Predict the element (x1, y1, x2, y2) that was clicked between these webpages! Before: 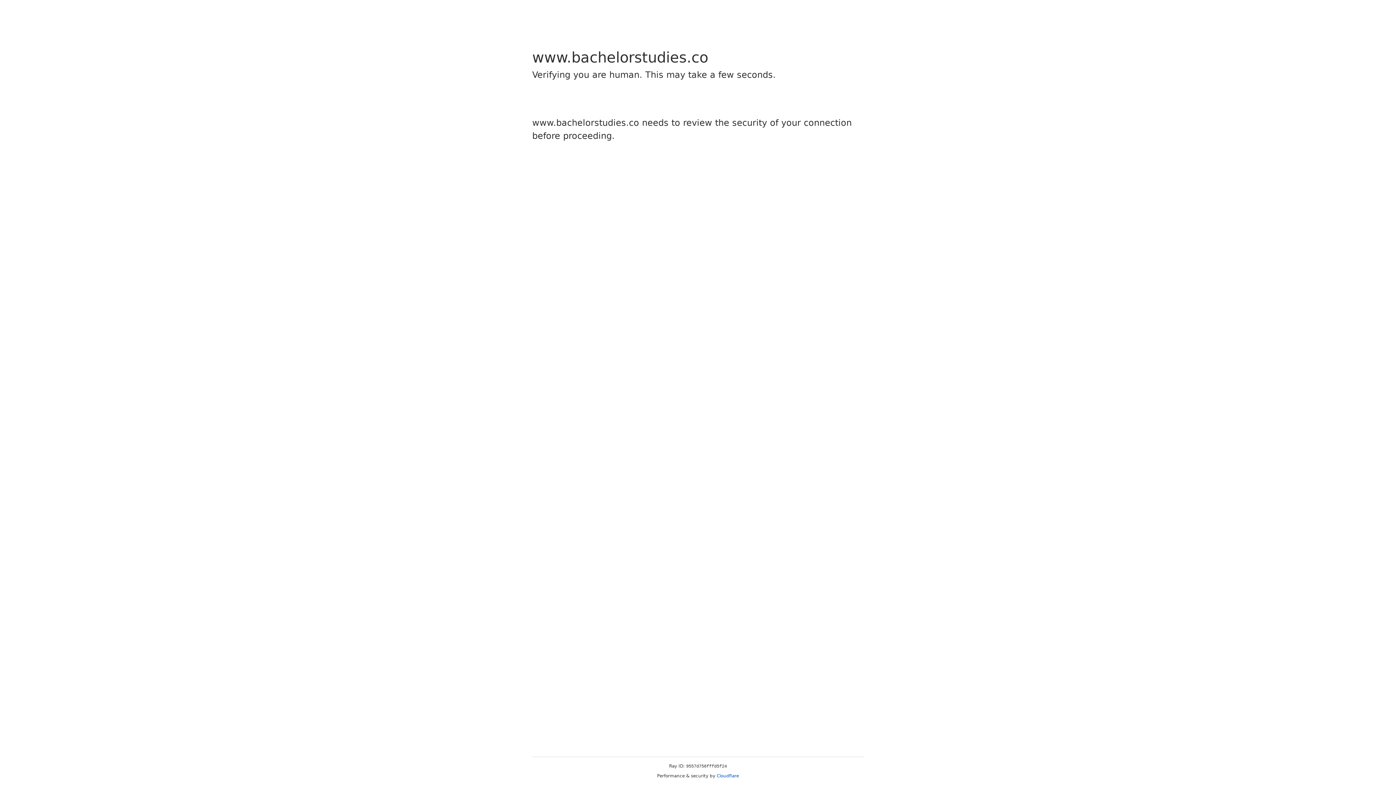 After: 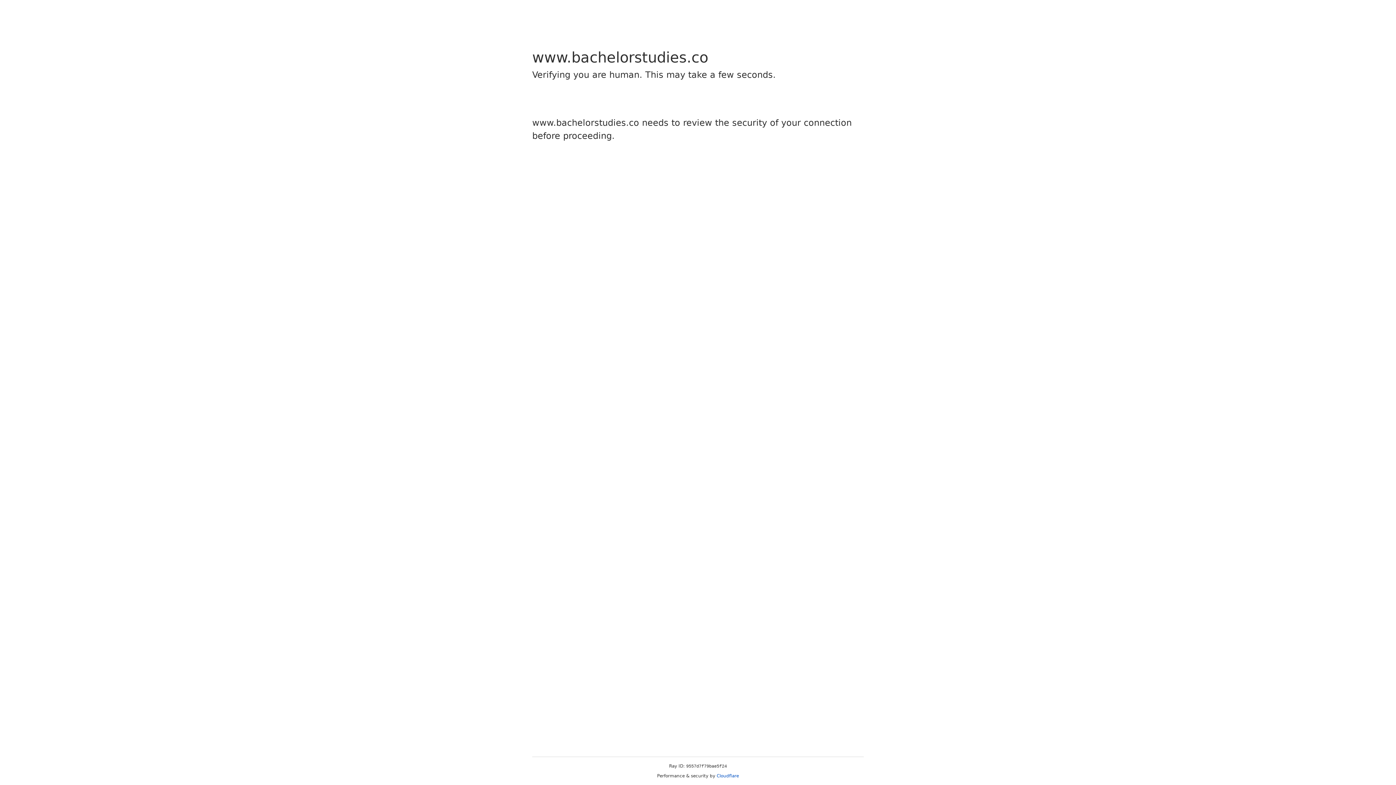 Action: label: Cloudflare bbox: (716, 773, 739, 778)